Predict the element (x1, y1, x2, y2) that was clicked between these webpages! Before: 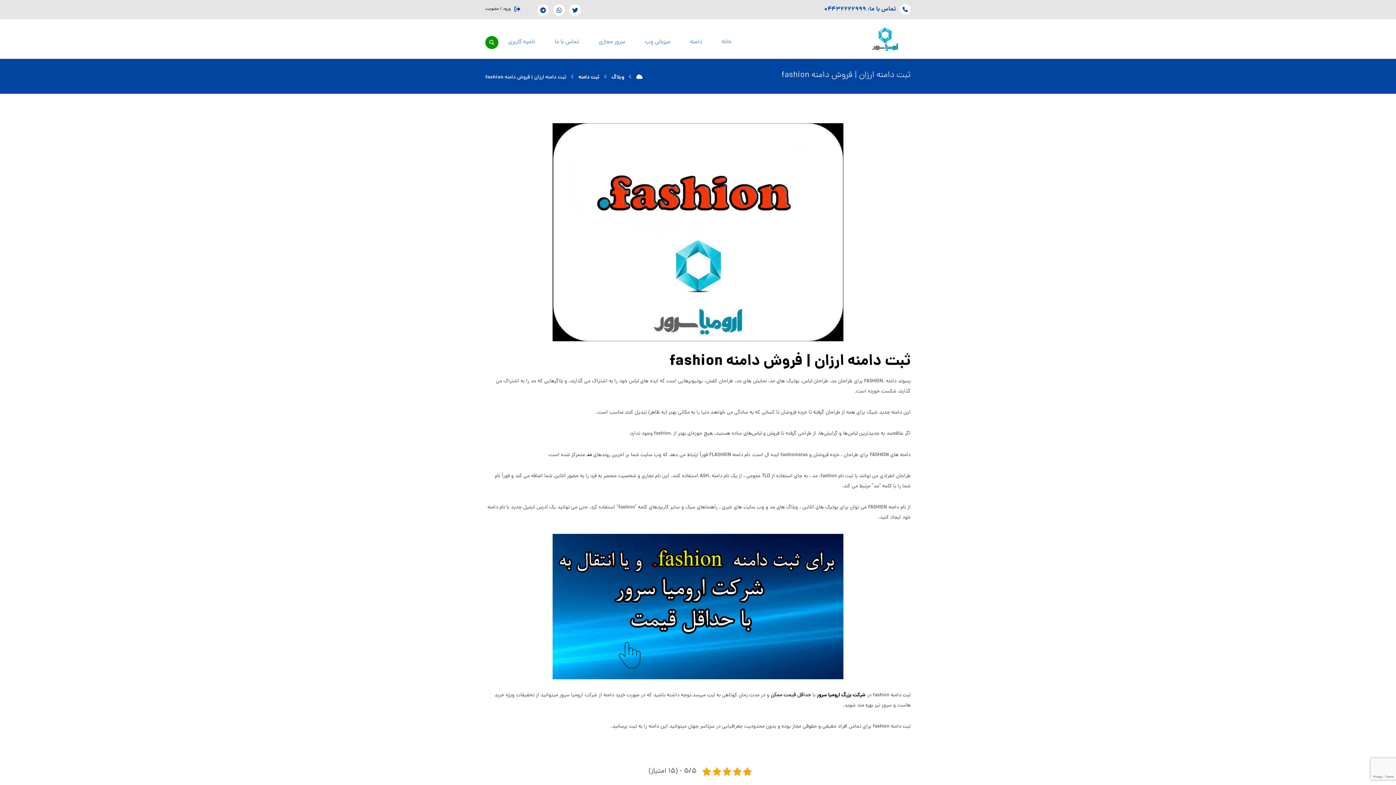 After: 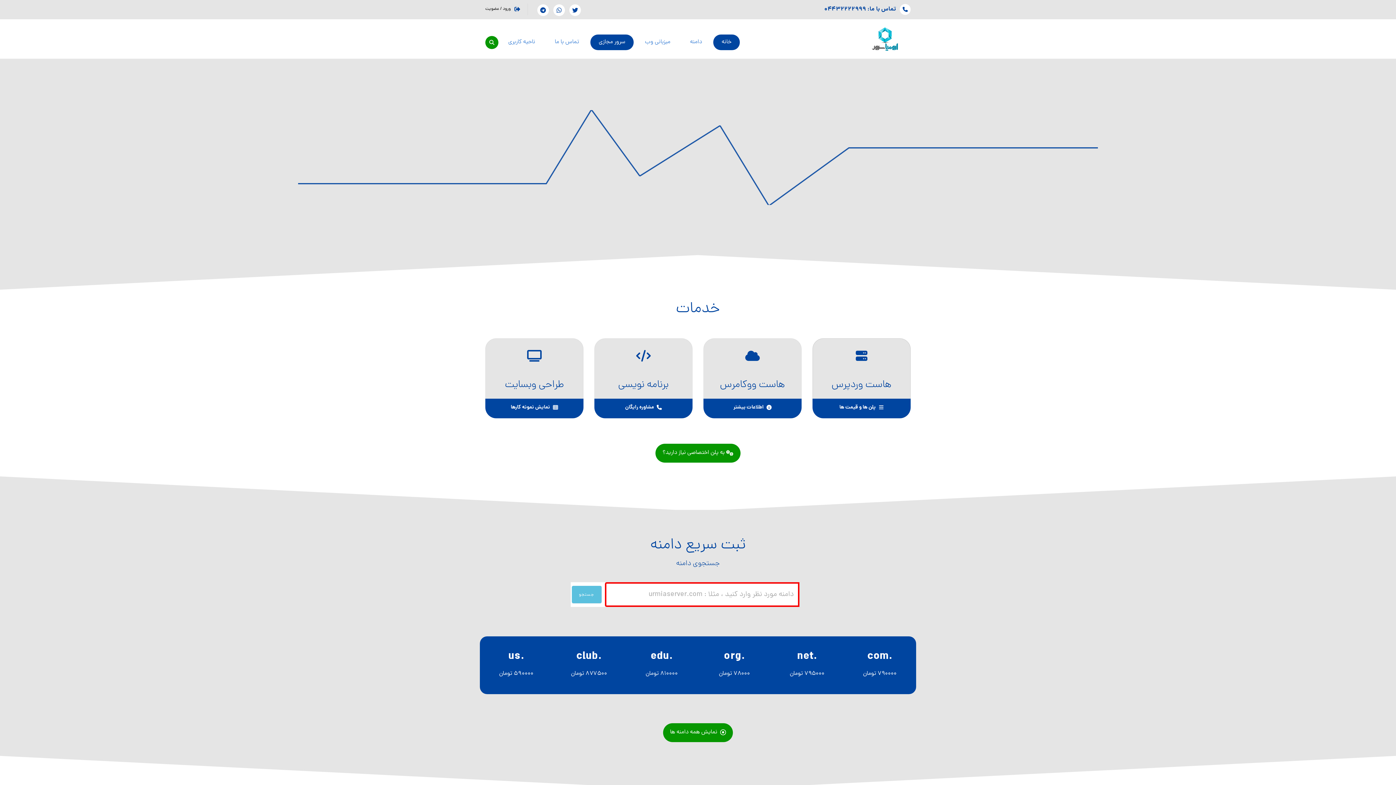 Action: label: شرکت بزرگ ارومیا سرور bbox: (817, 691, 865, 699)